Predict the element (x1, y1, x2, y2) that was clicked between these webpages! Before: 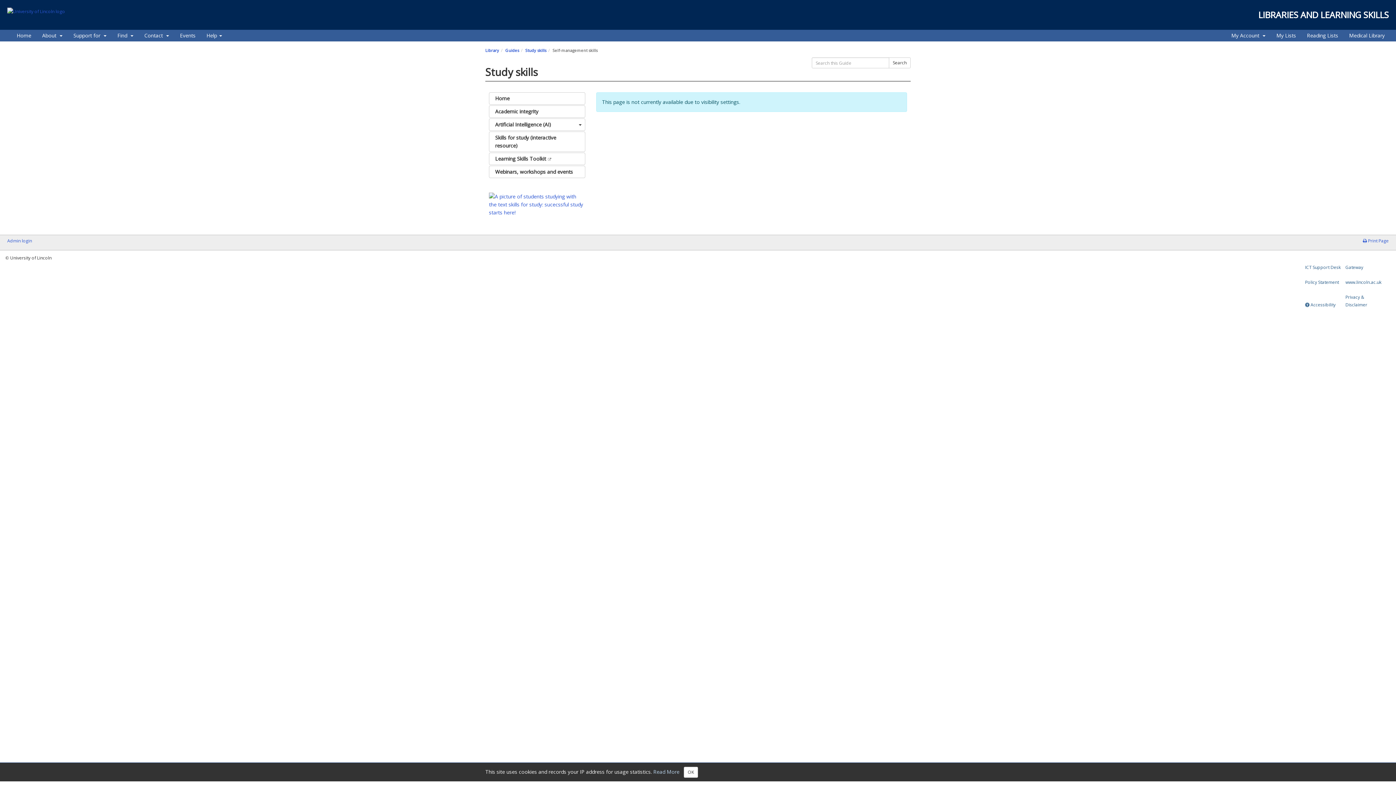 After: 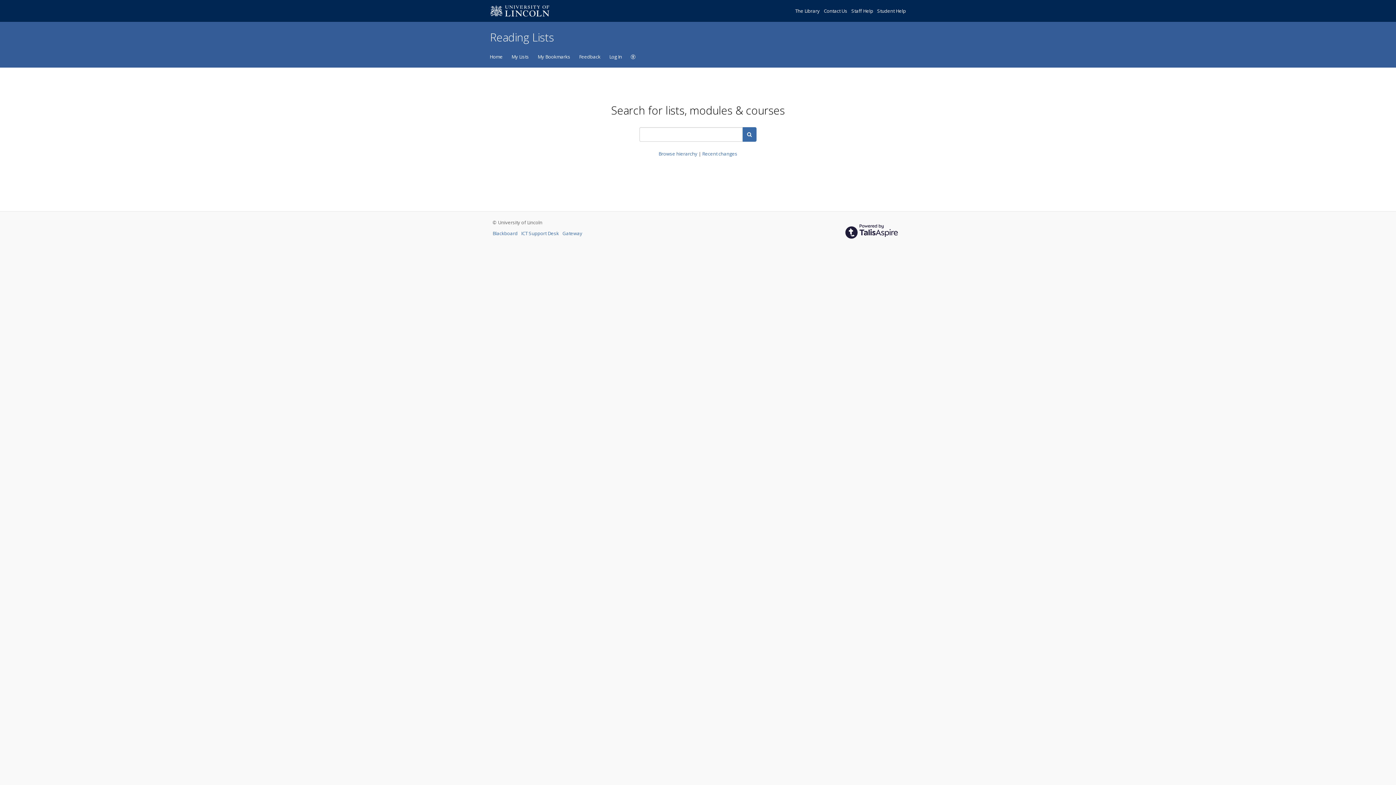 Action: label: Reading Lists bbox: (1301, 30, 1344, 41)